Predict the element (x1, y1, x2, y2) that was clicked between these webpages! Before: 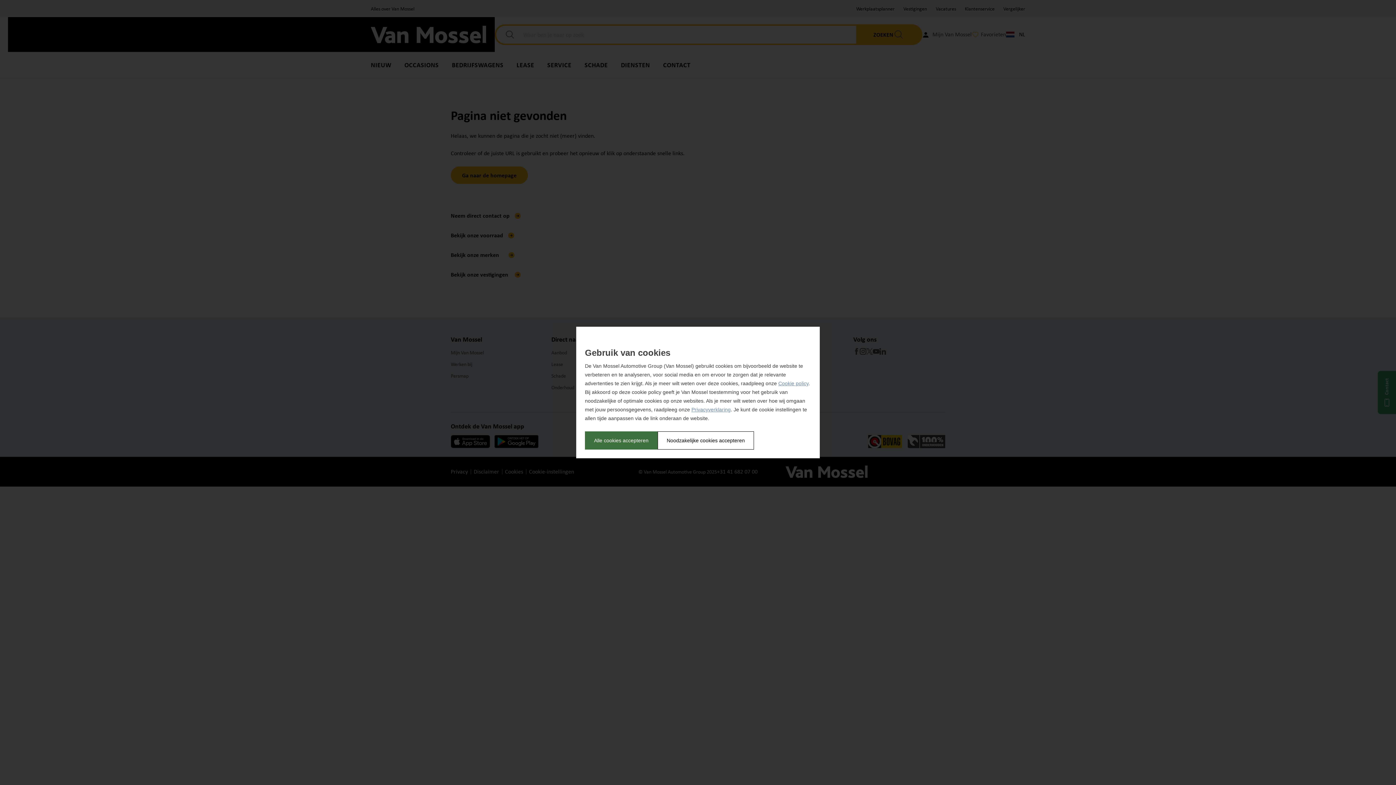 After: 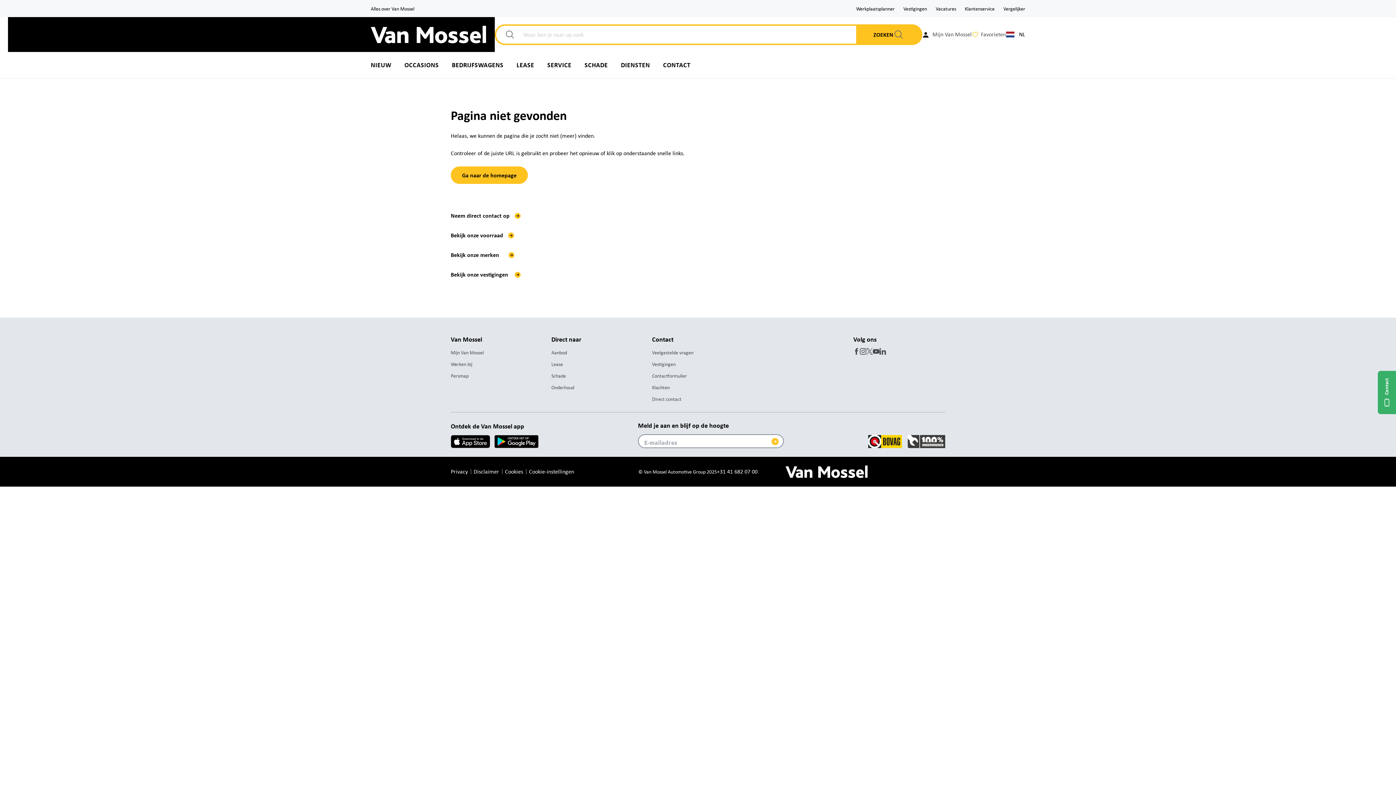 Action: label: Noodzakelijke cookies accepteren bbox: (657, 431, 754, 449)